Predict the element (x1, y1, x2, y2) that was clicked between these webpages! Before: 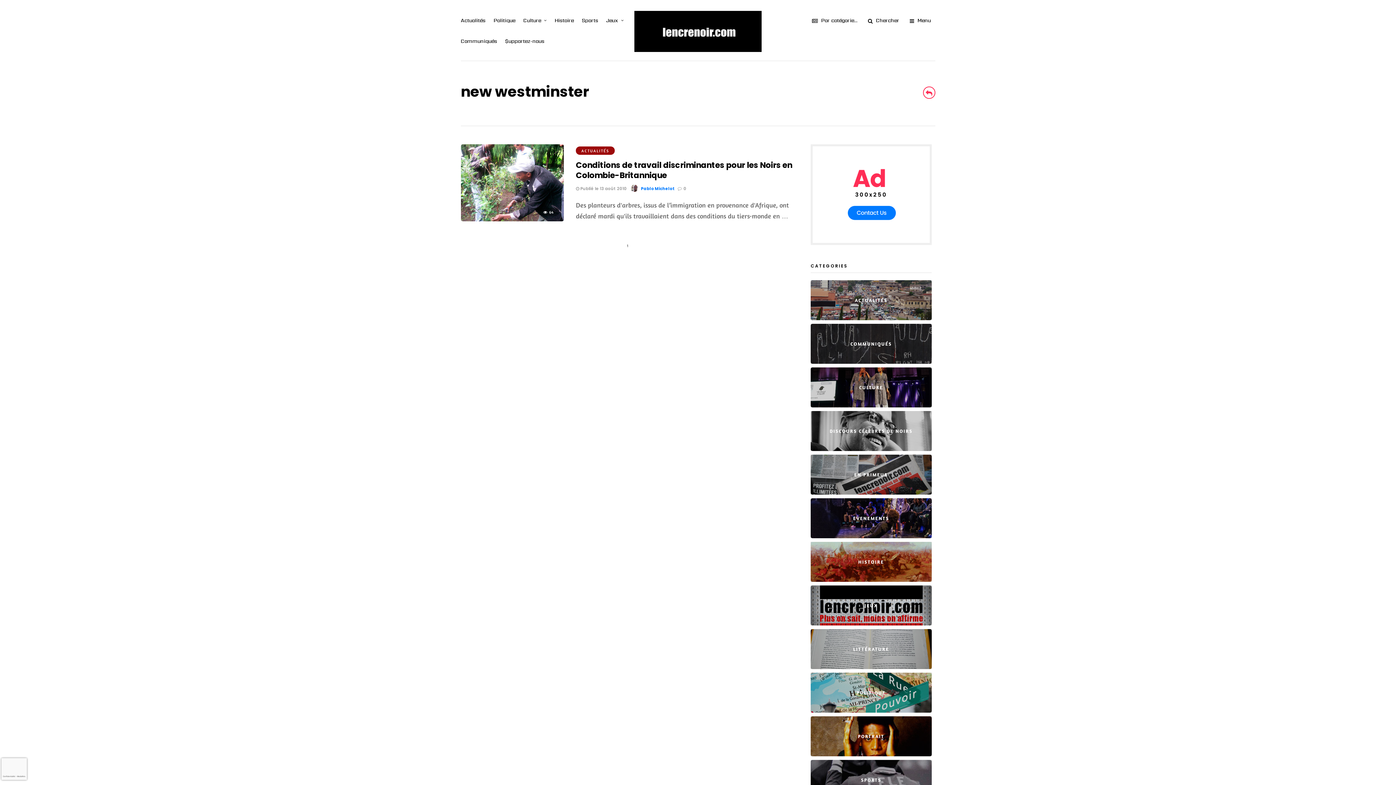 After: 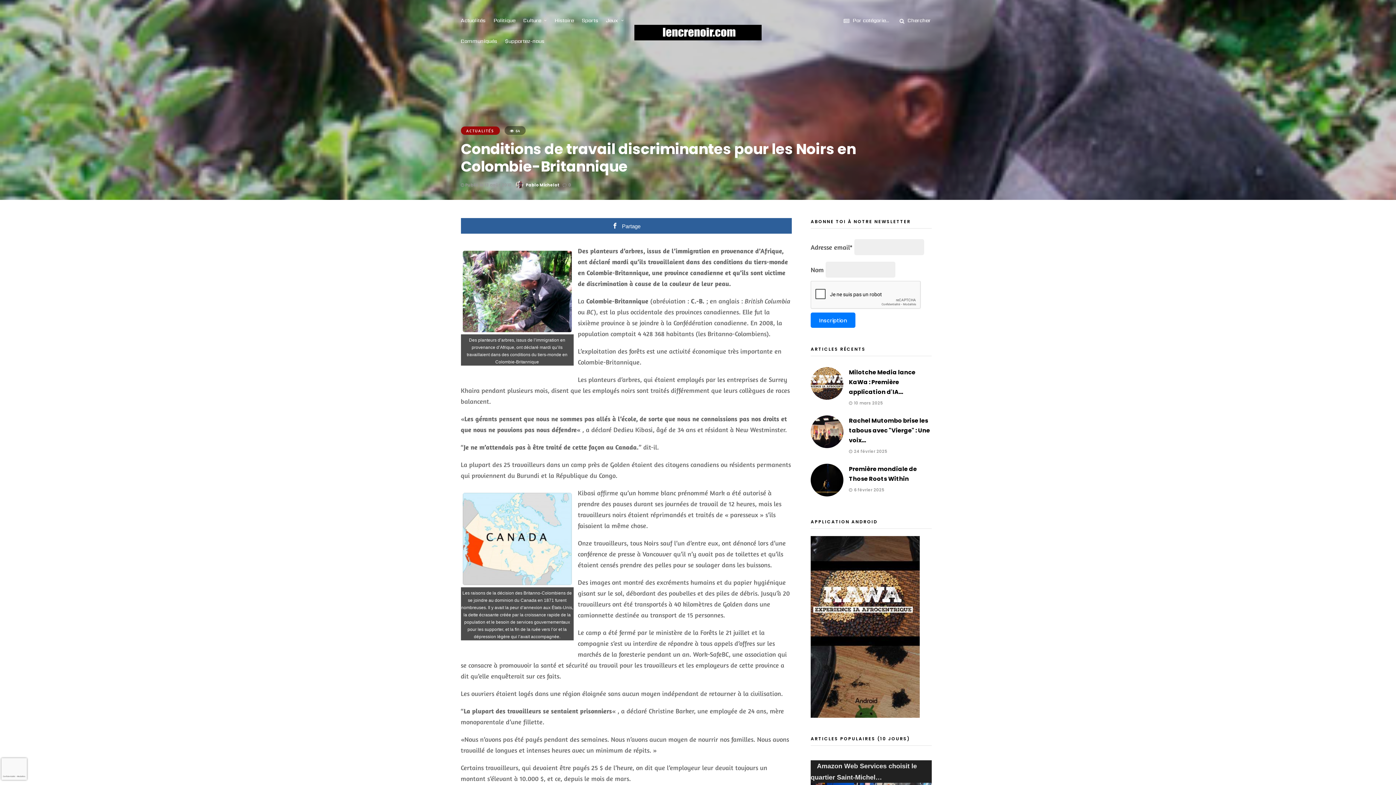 Action: bbox: (576, 159, 792, 181) label: Conditions de travail discriminantes pour les Noirs en Colombie-Britannique